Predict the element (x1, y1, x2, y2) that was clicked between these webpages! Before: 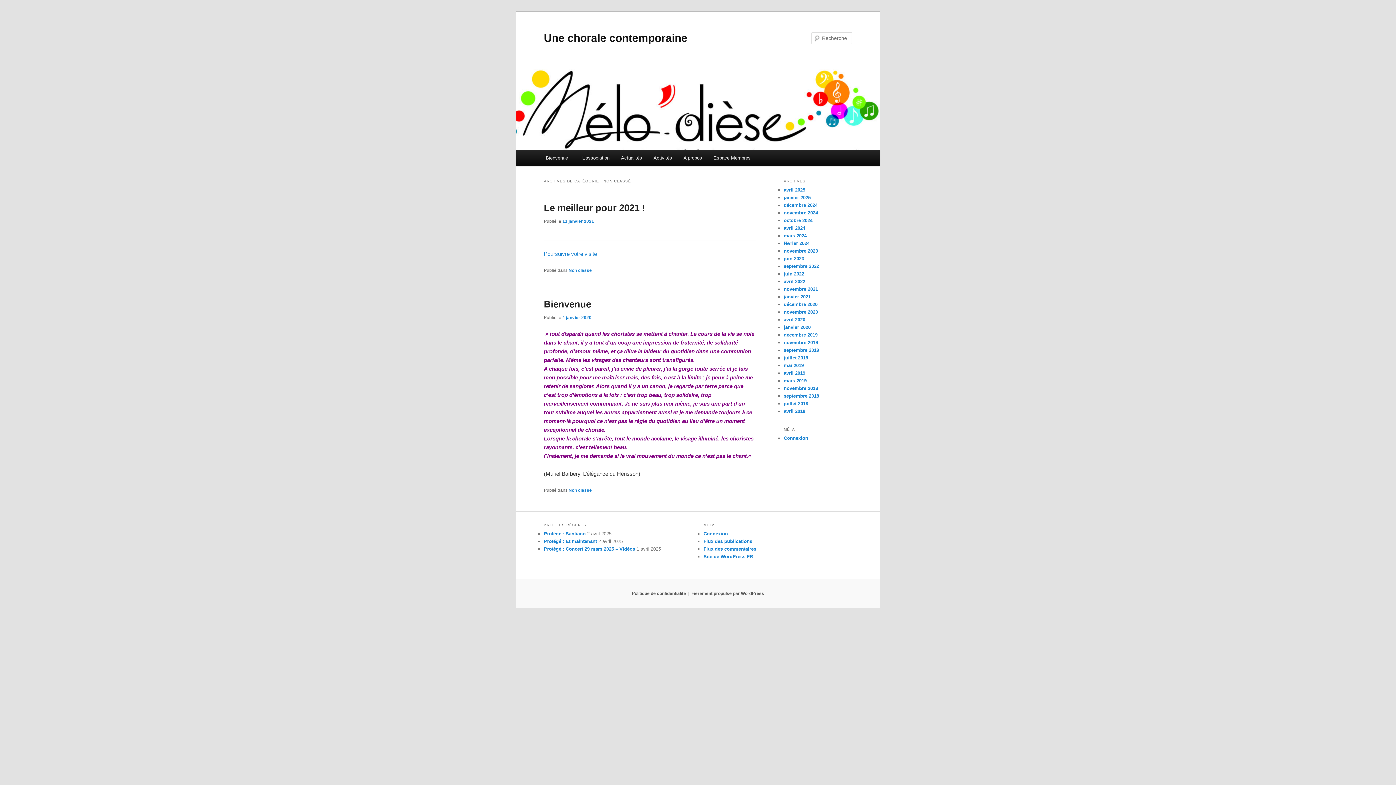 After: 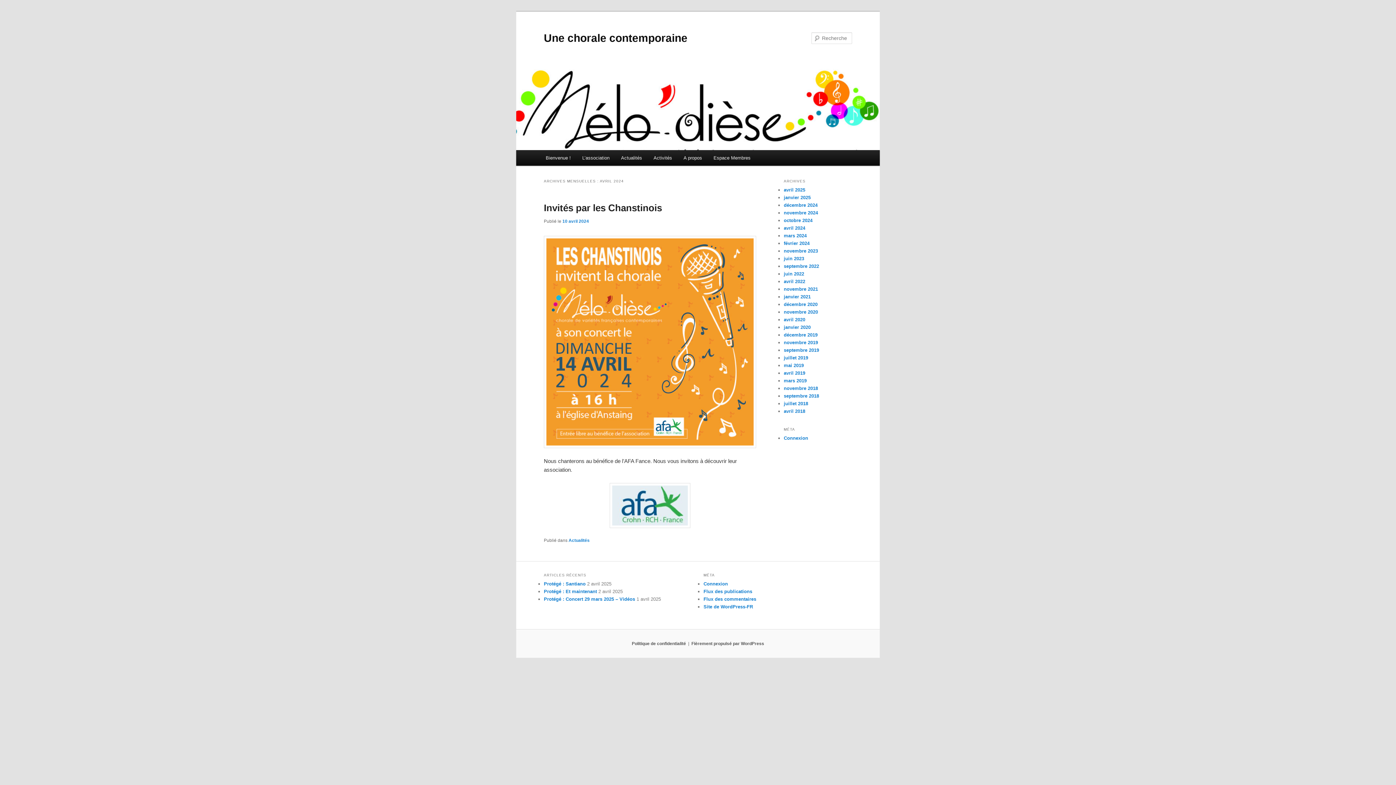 Action: bbox: (784, 225, 805, 231) label: avril 2024